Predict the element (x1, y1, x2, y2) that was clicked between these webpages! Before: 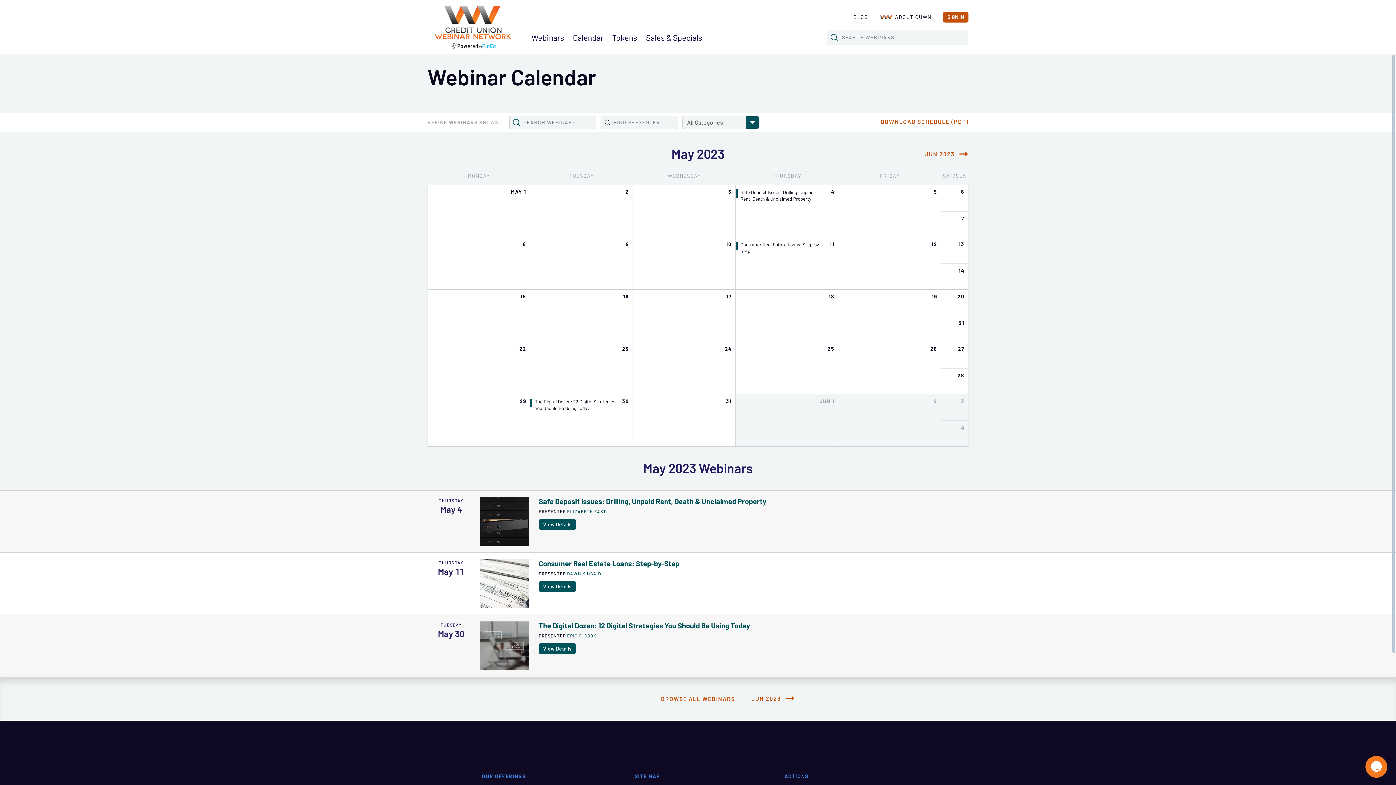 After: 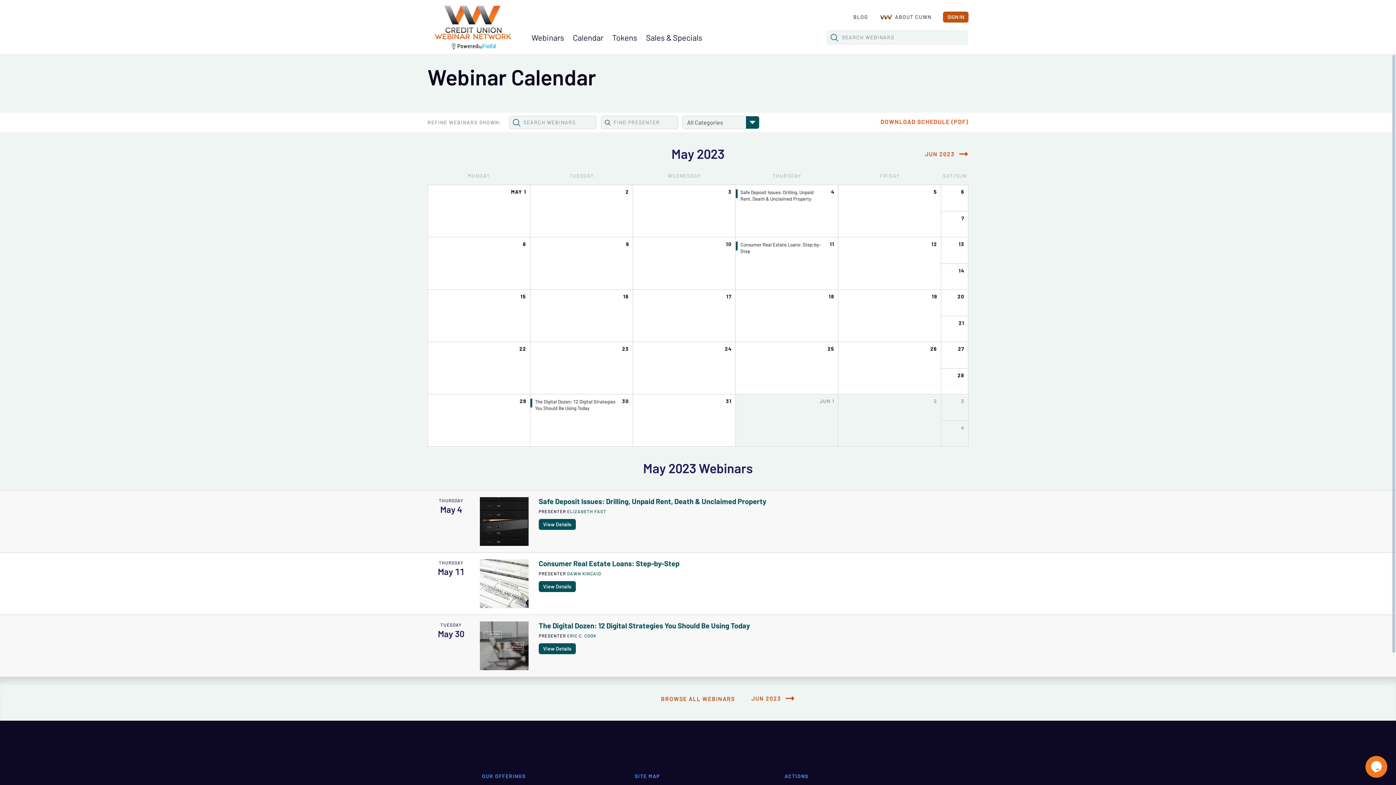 Action: label: DOWNLOAD SCHEDULE (PDF) bbox: (880, 117, 968, 126)